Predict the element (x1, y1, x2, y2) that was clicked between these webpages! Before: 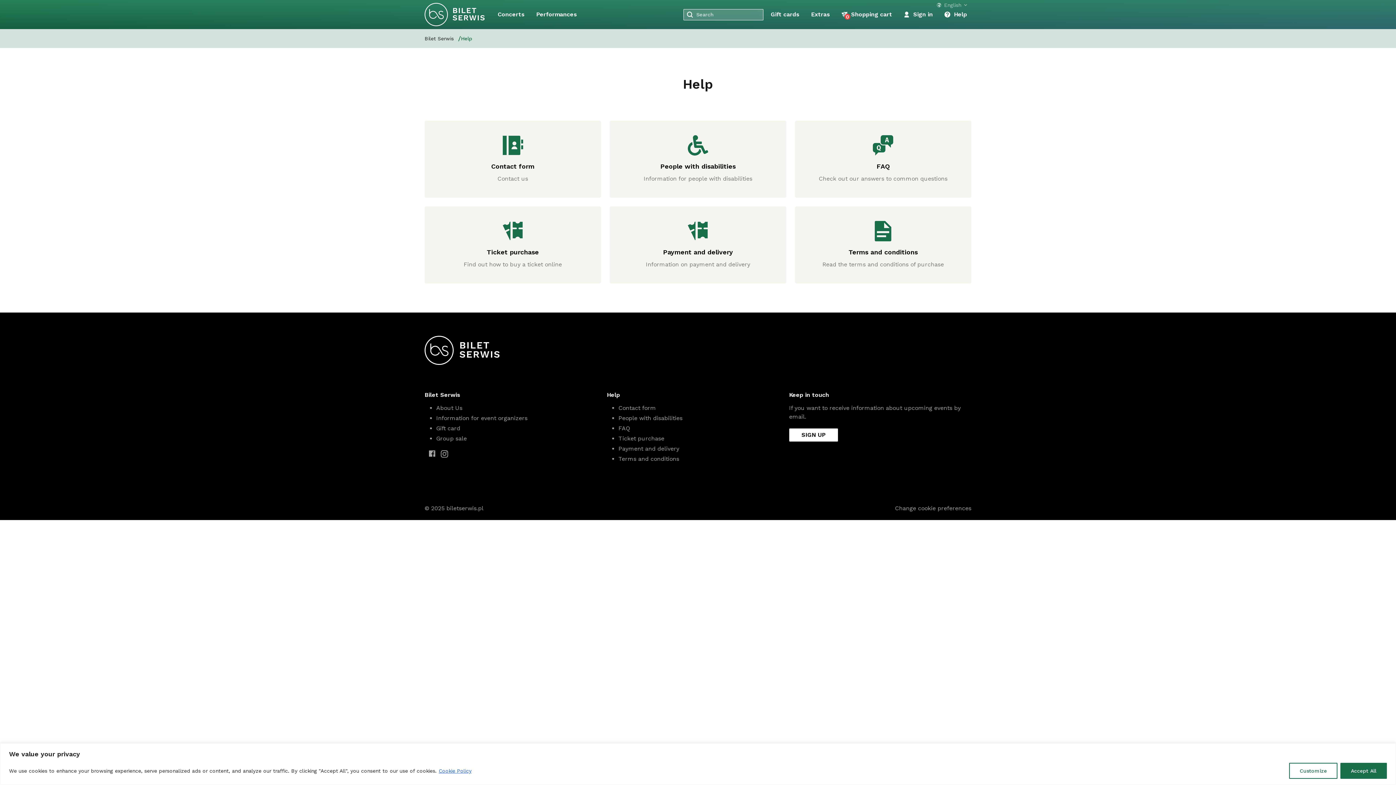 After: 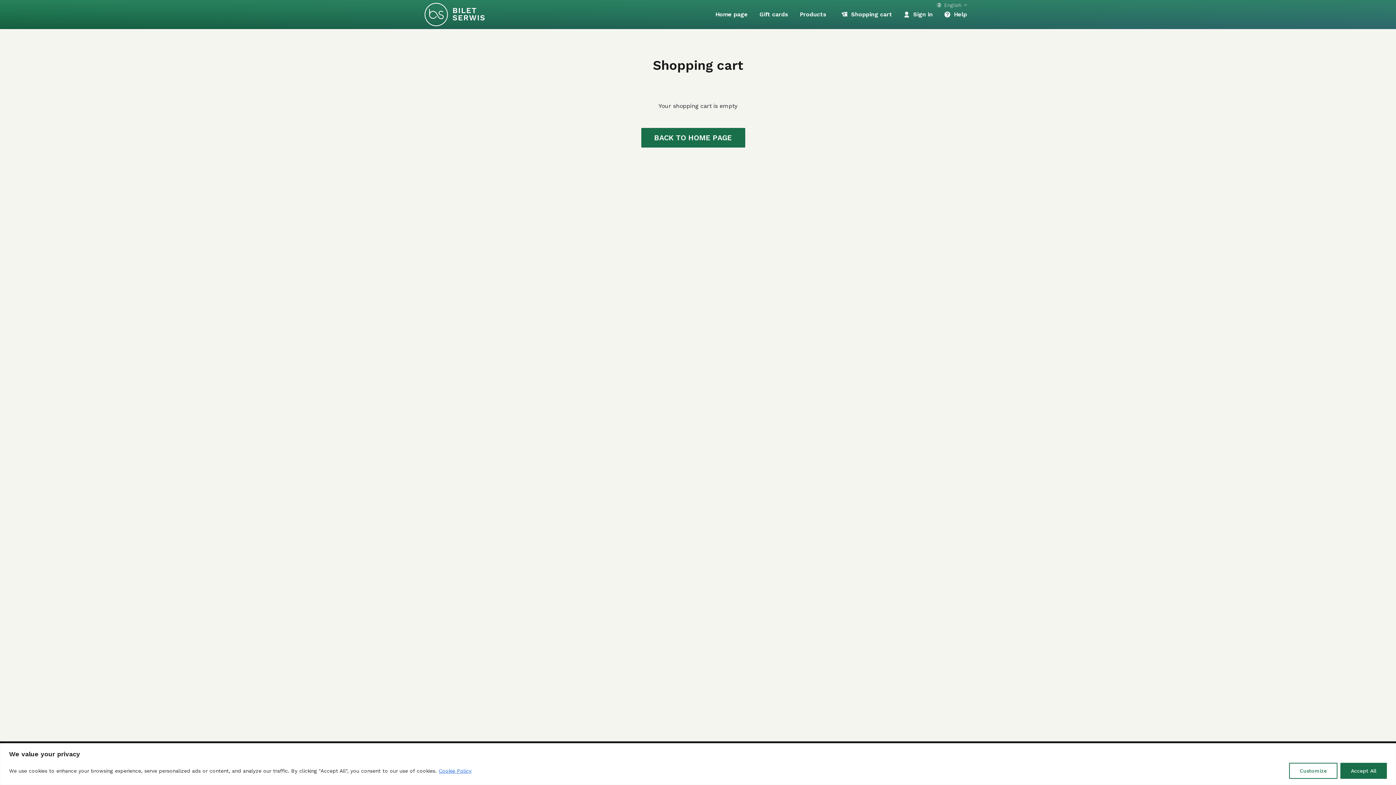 Action: label: 0
Shopping cart bbox: (841, 7, 892, 21)